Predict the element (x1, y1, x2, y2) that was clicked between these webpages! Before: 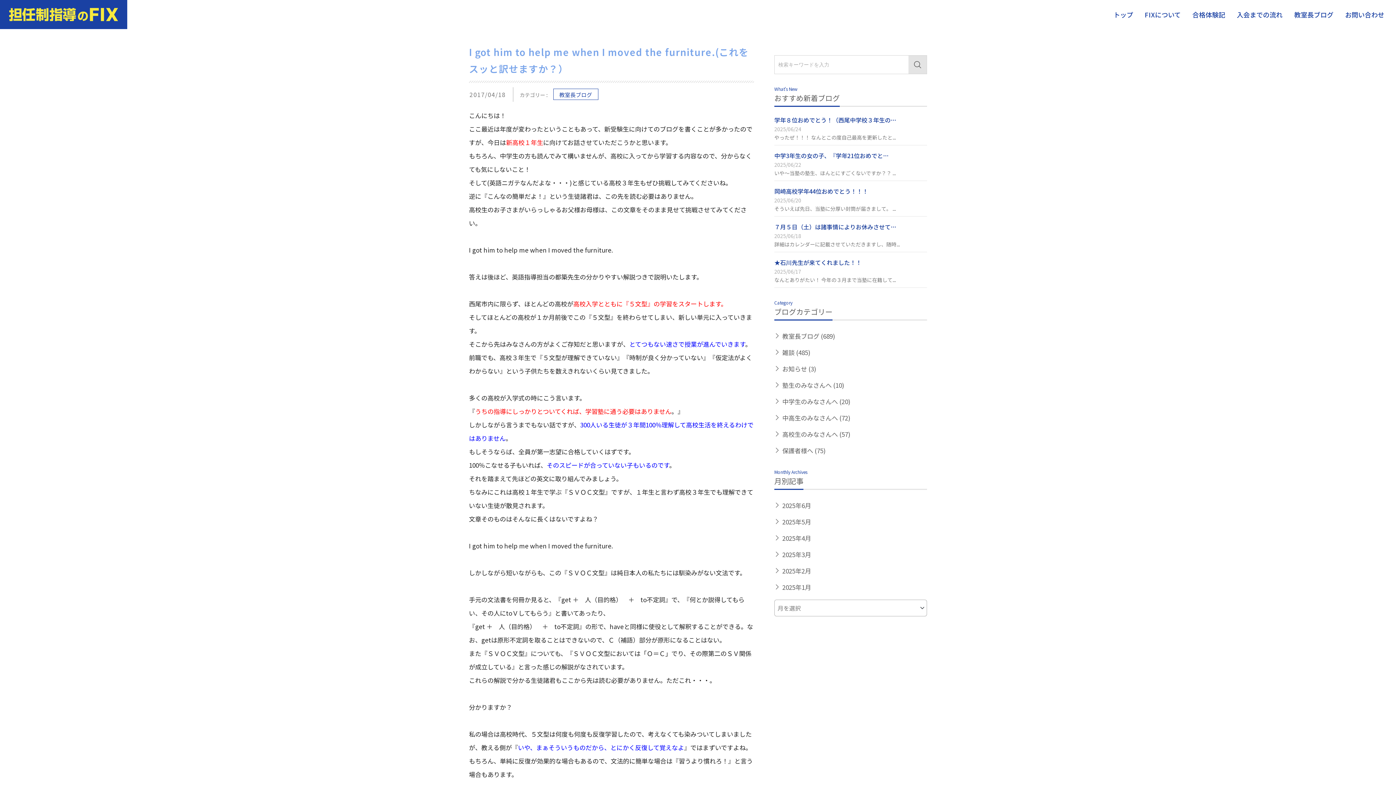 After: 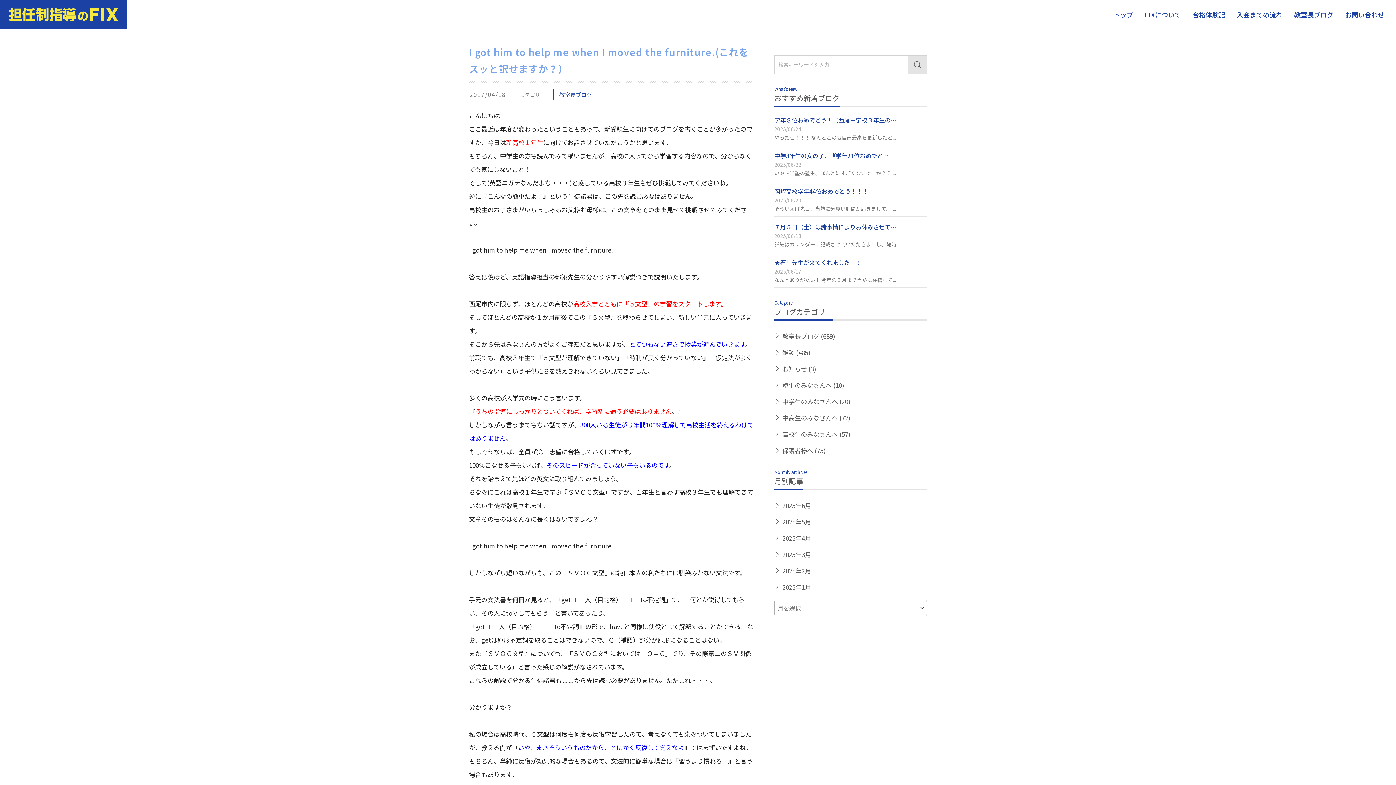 Action: bbox: (1376, 756, 1396, 776)